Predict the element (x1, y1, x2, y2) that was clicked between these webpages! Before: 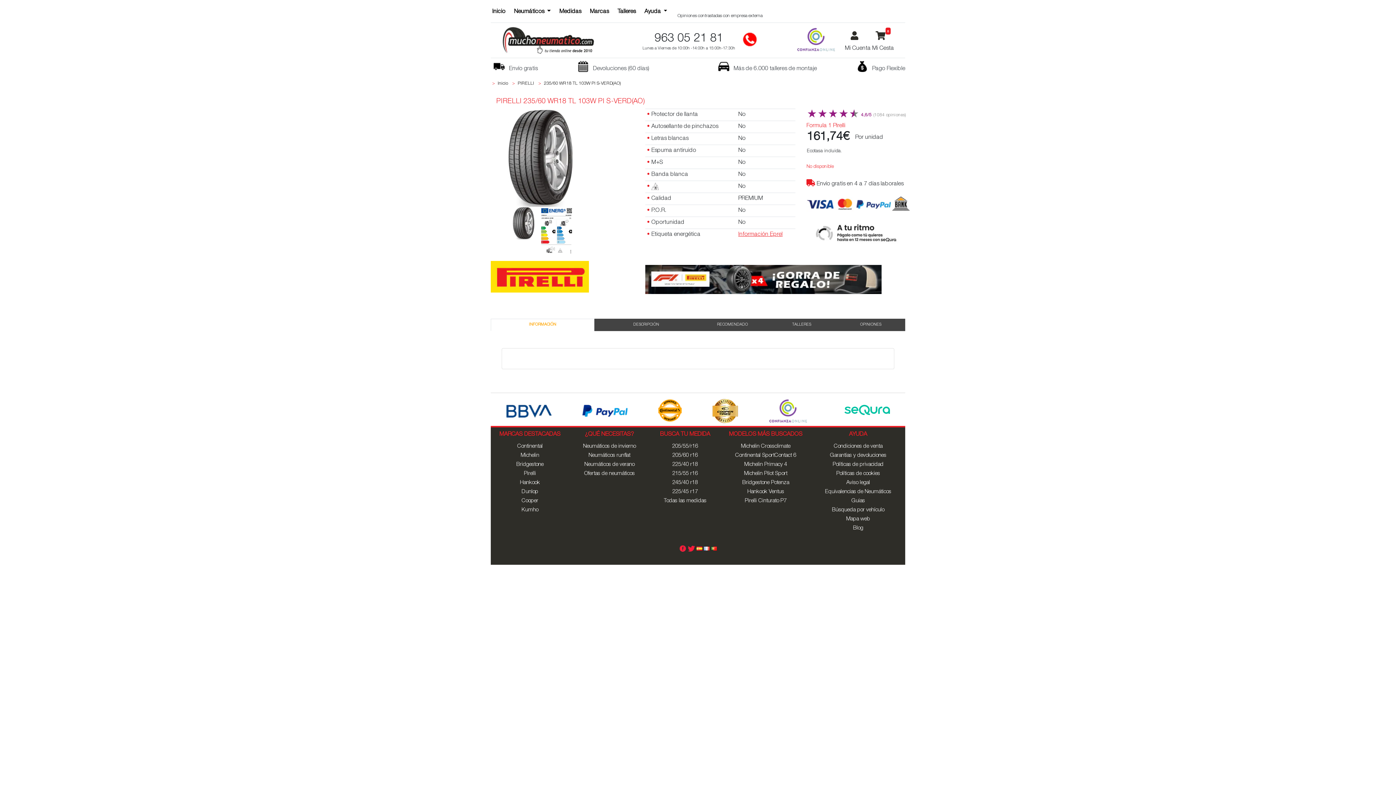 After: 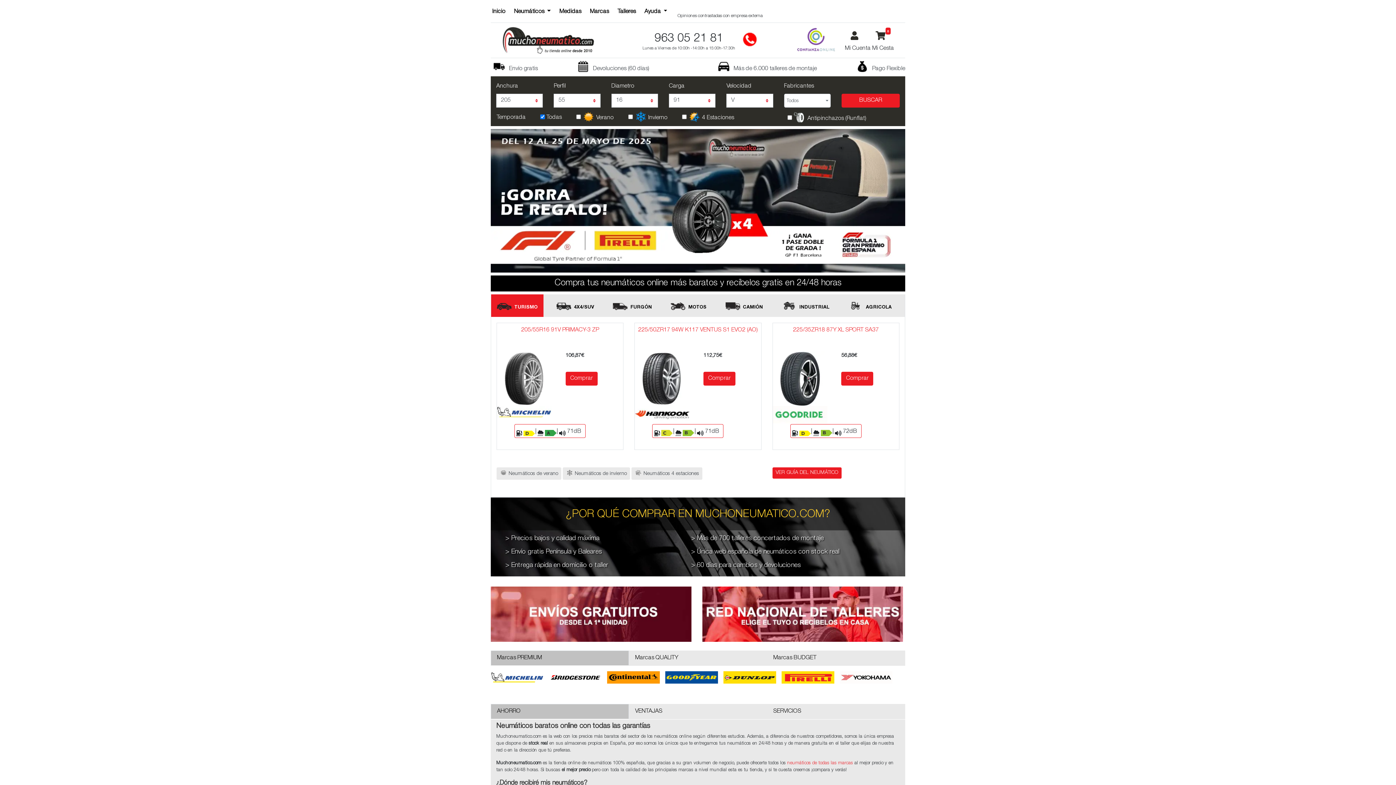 Action: bbox: (490, 4, 512, 19) label: Inicio